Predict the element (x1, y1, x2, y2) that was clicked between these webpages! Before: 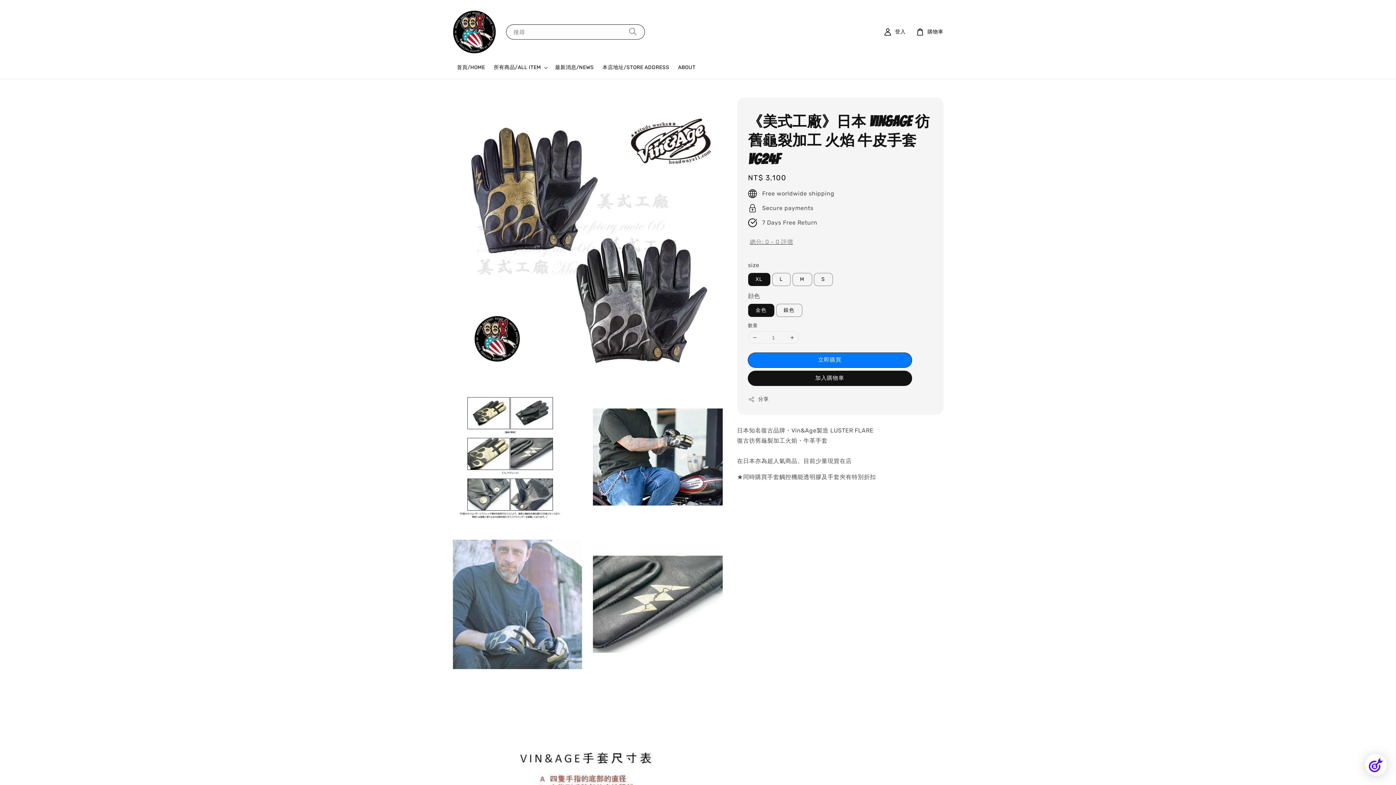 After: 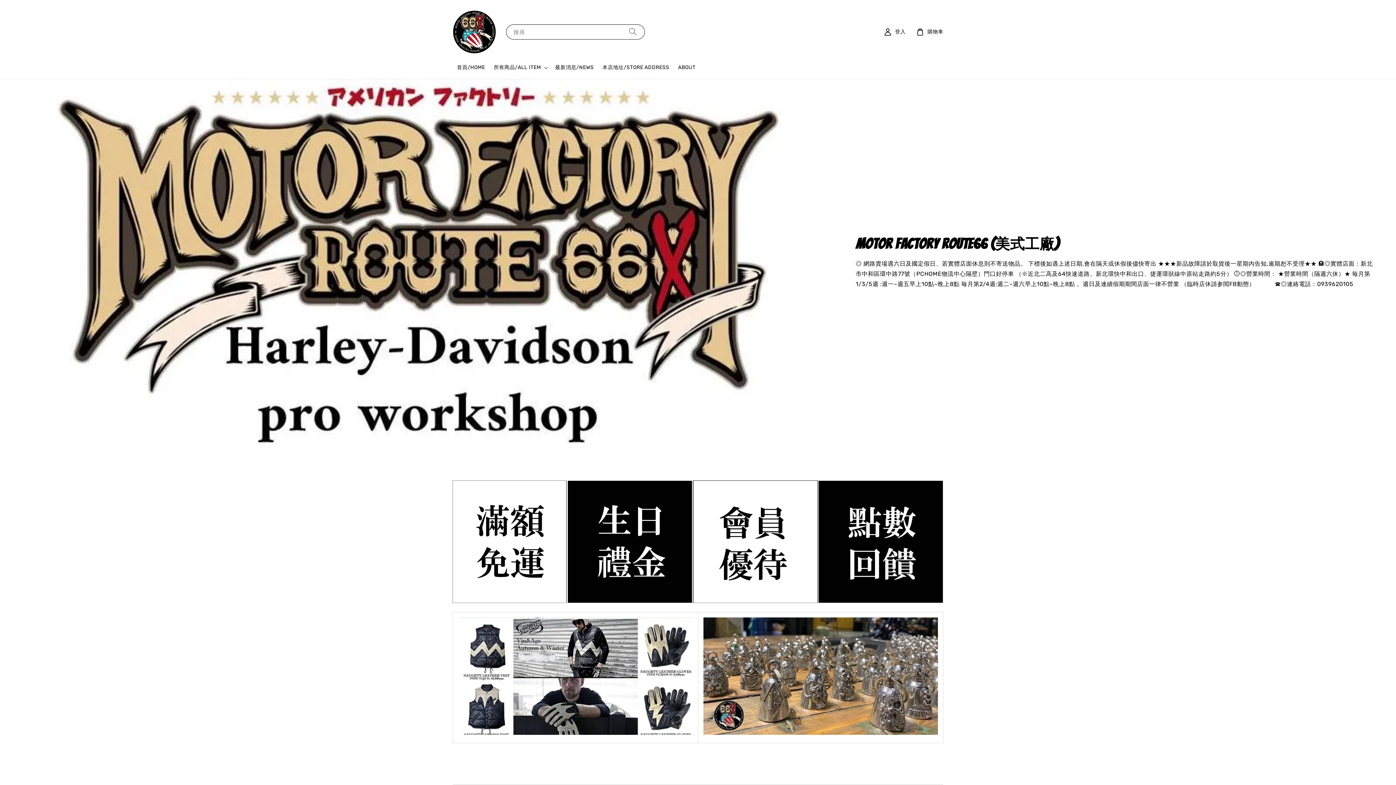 Action: bbox: (450, 7, 499, 56)